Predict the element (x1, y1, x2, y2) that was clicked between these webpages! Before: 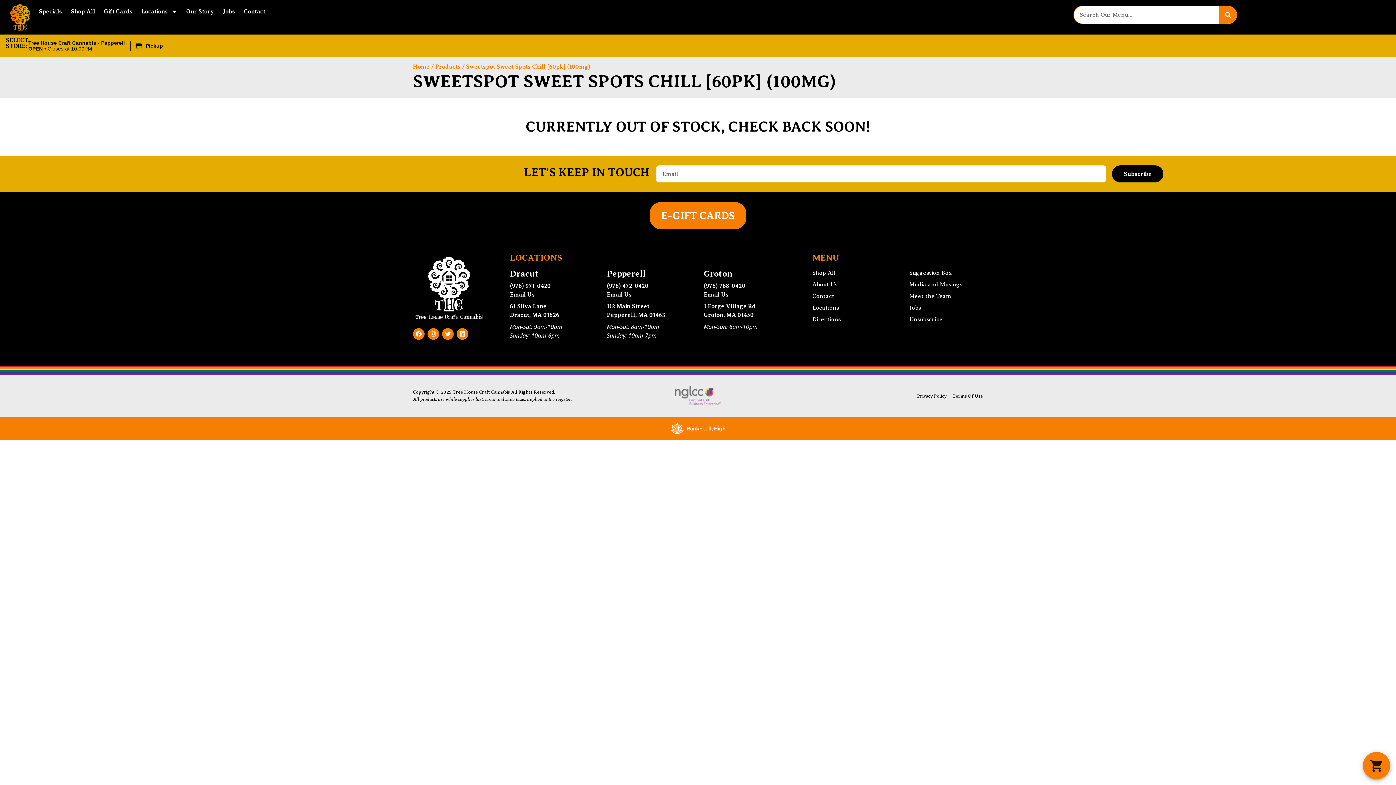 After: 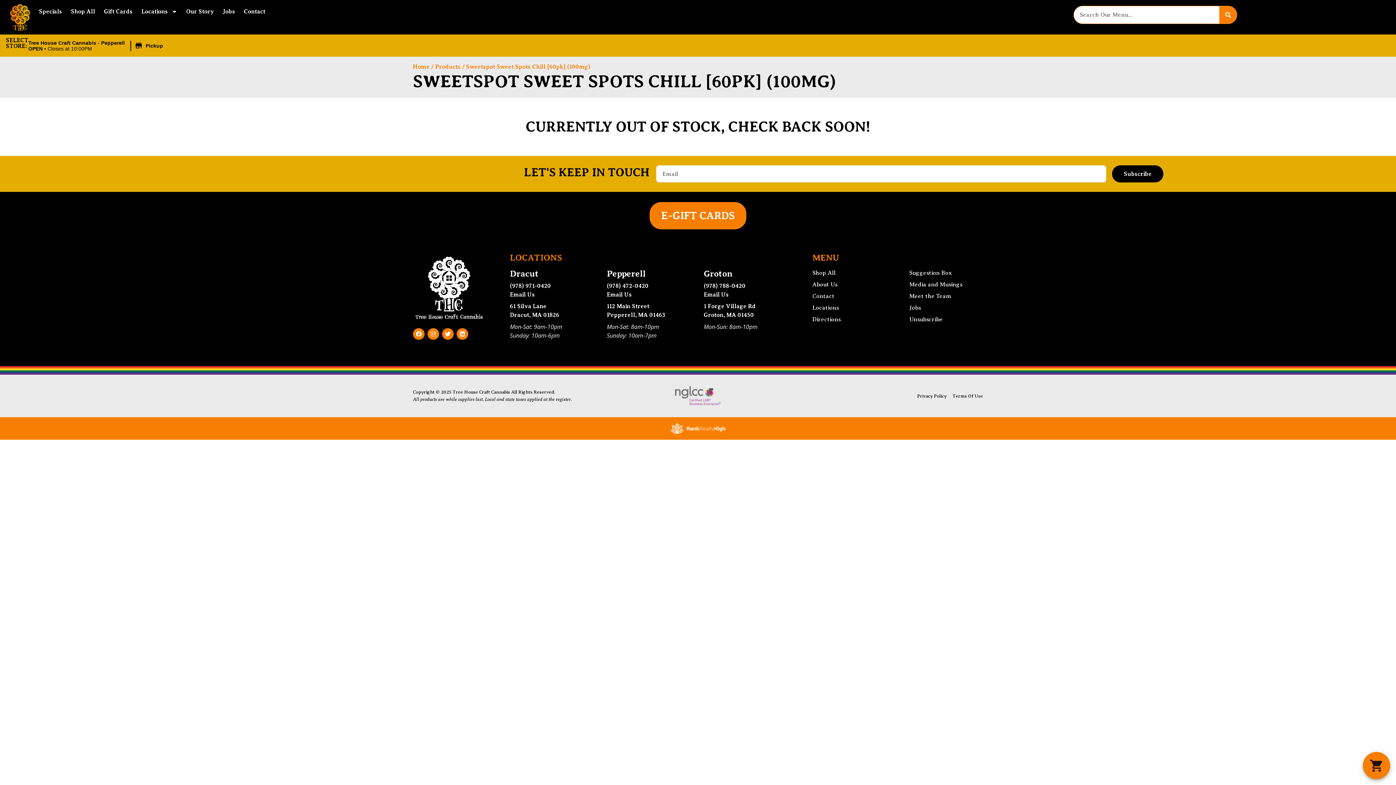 Action: label: Email Us bbox: (510, 230, 535, 236)